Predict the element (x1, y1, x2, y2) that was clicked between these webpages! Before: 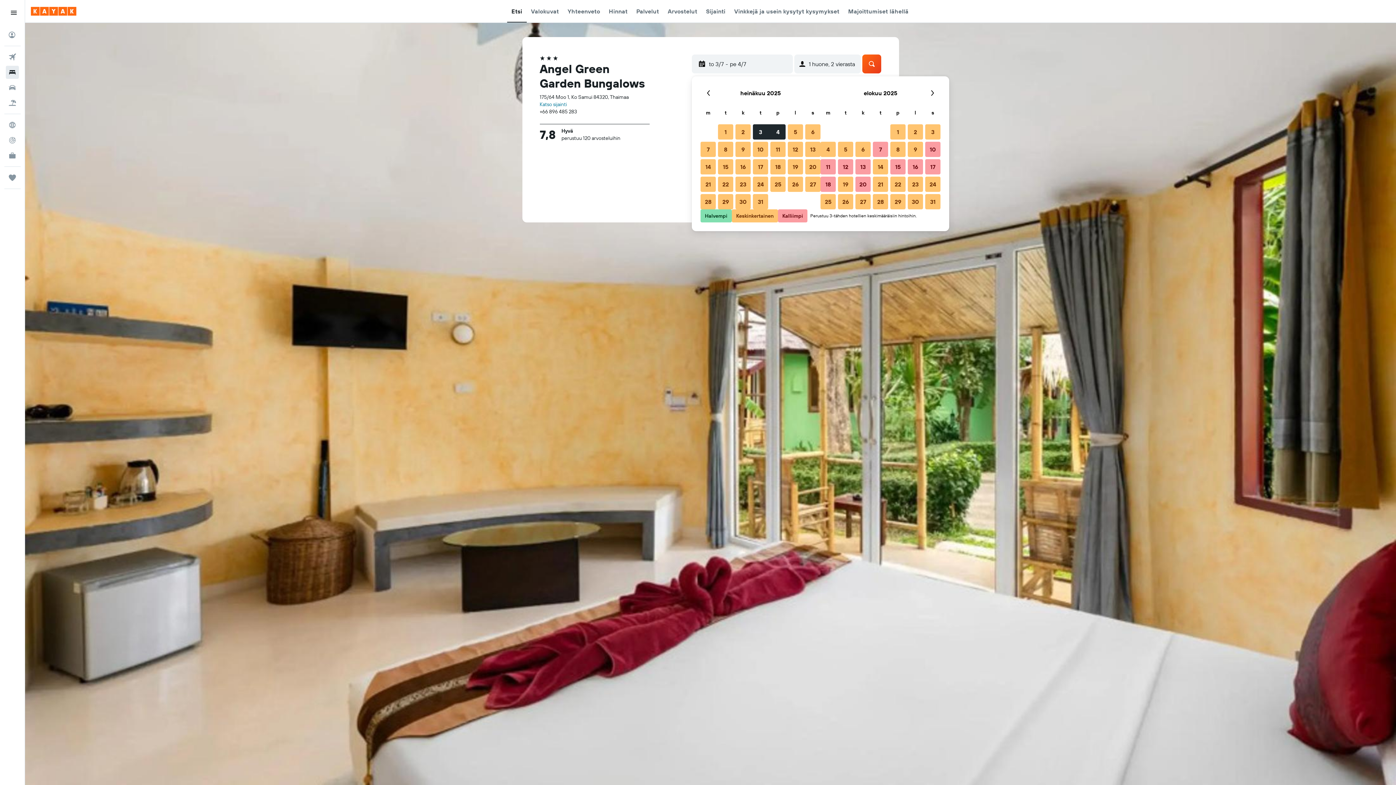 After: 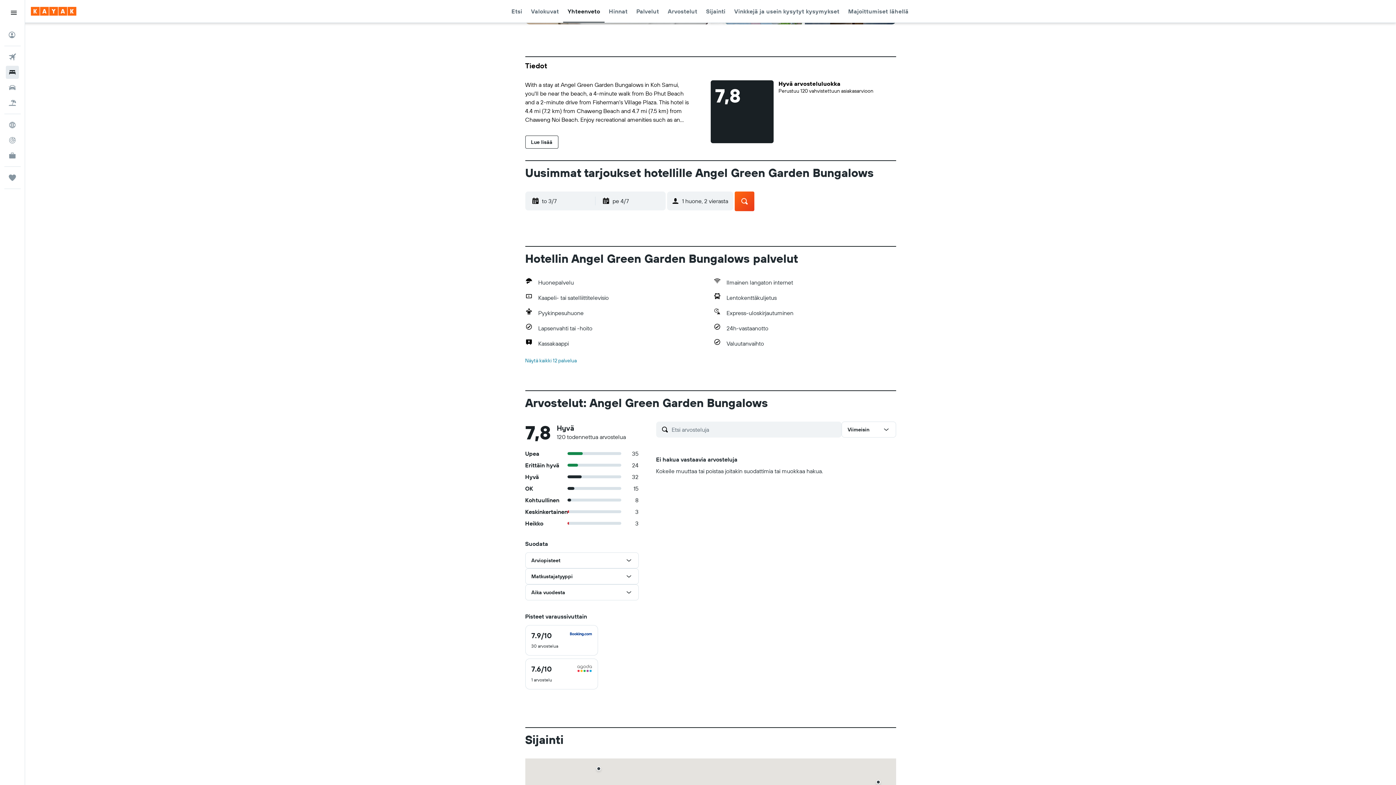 Action: bbox: (567, 0, 600, 22) label: Yhteenveto